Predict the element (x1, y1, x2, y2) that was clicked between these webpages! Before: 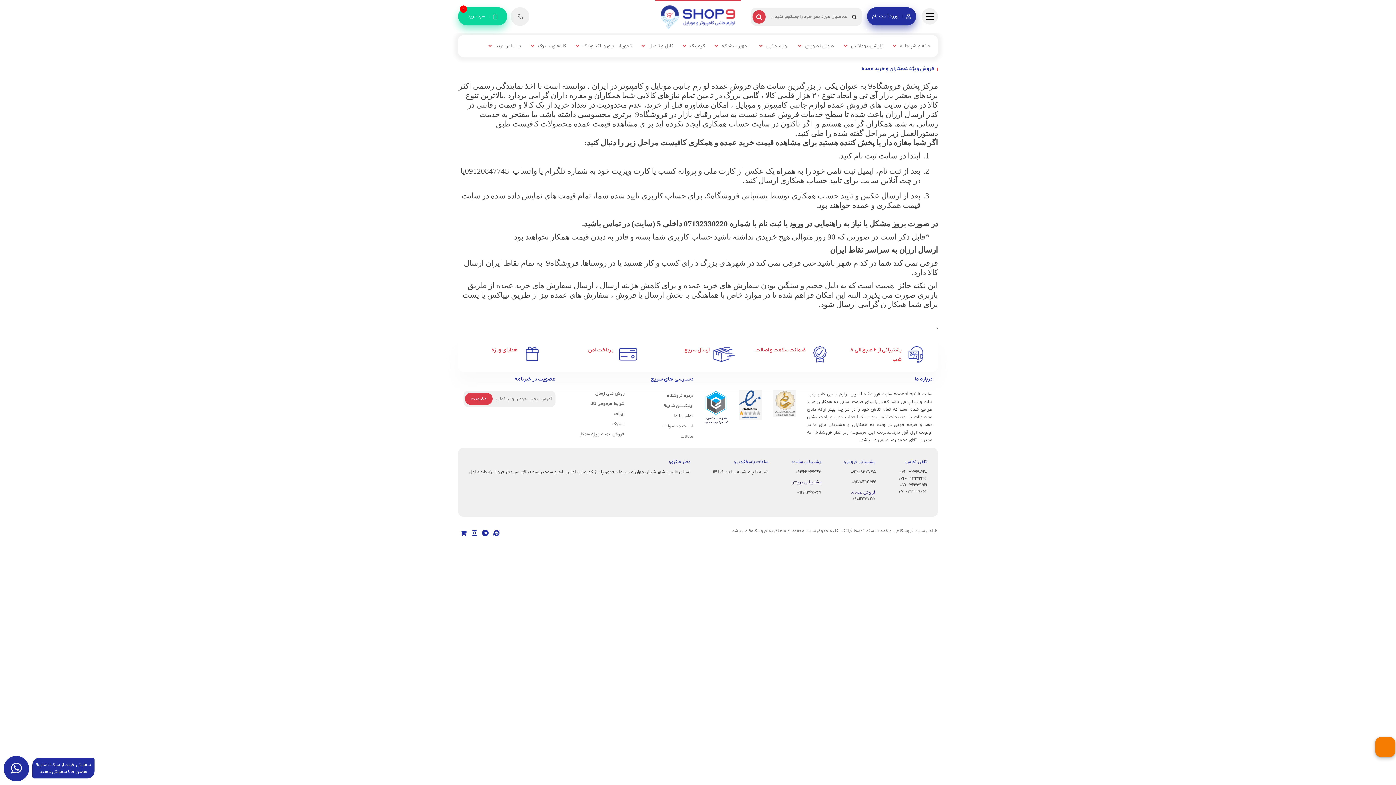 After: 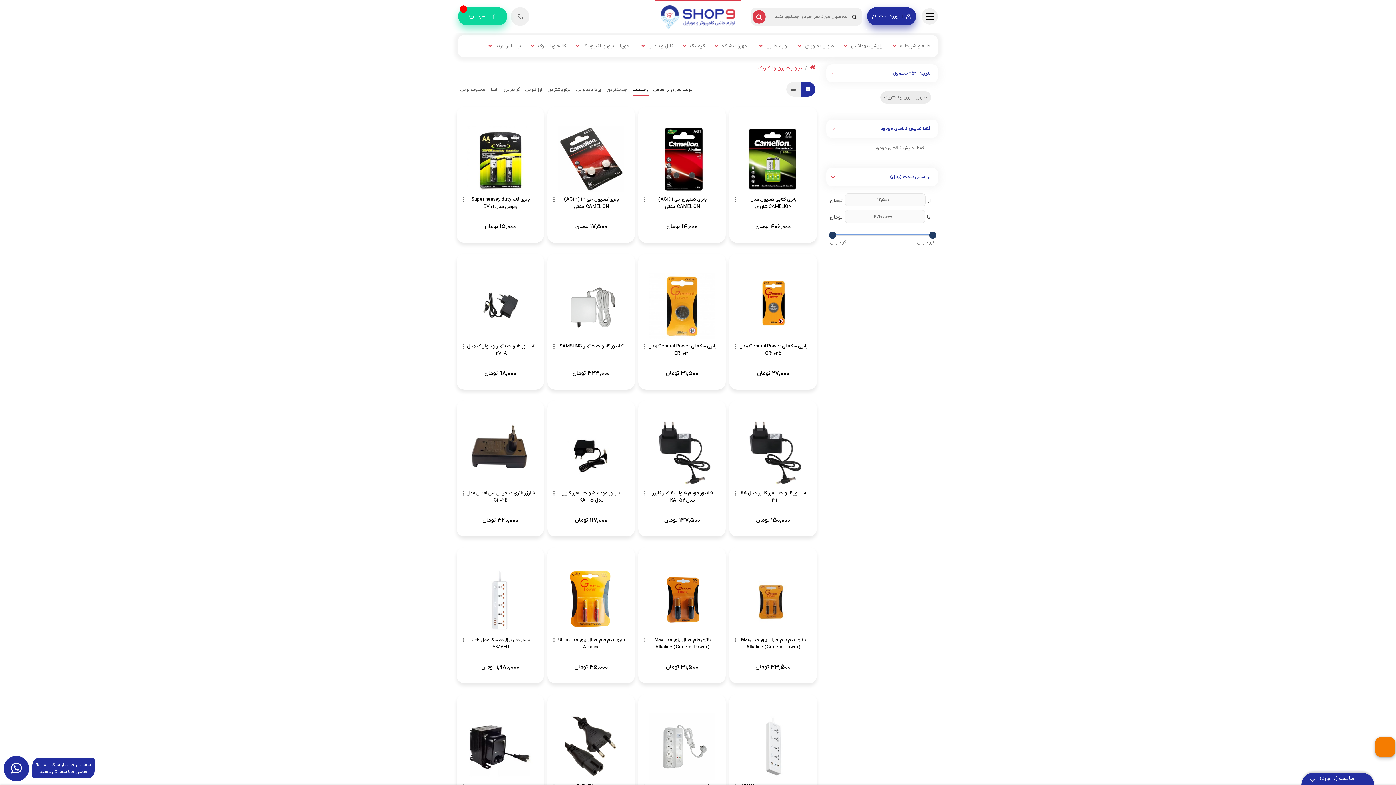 Action: label: تجهیزات برق و الکترونیک bbox: (579, 35, 635, 56)